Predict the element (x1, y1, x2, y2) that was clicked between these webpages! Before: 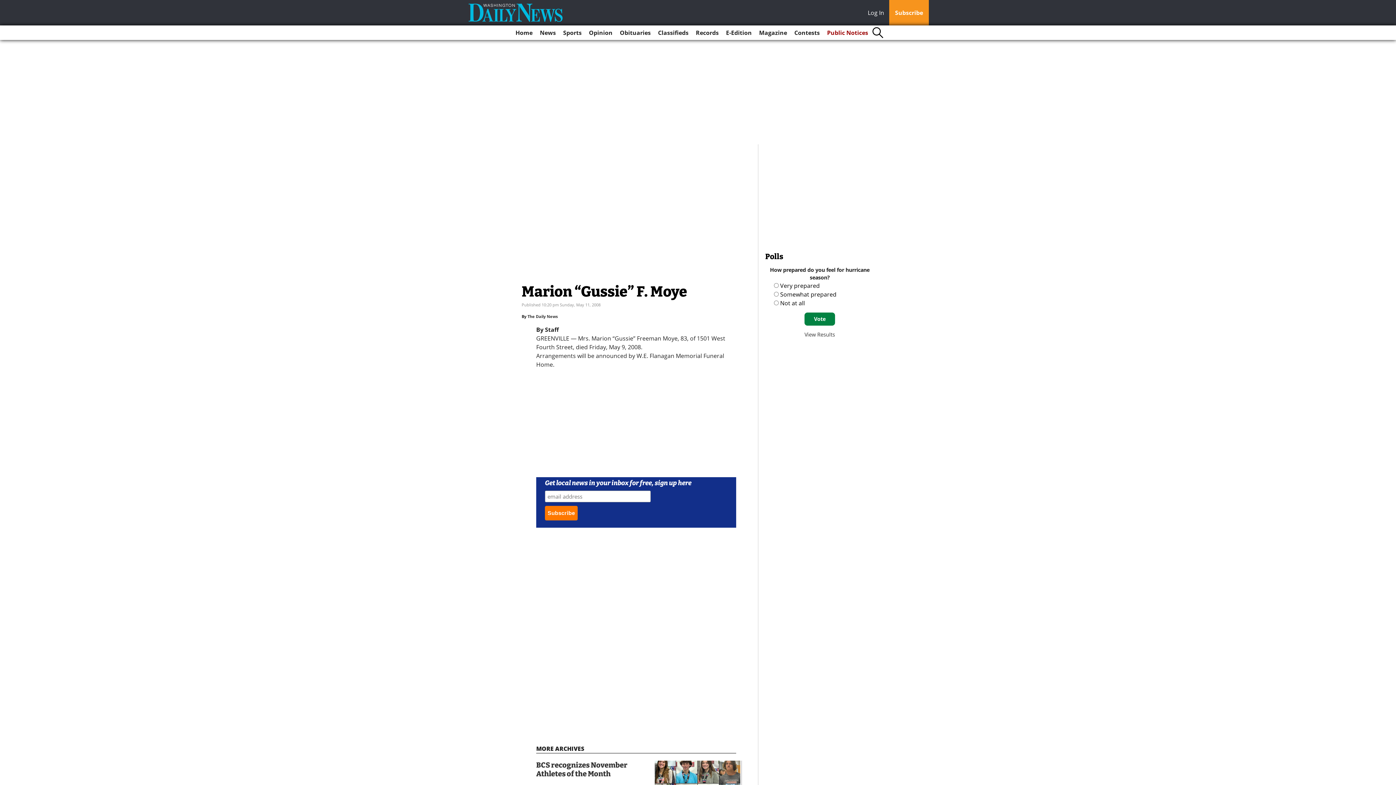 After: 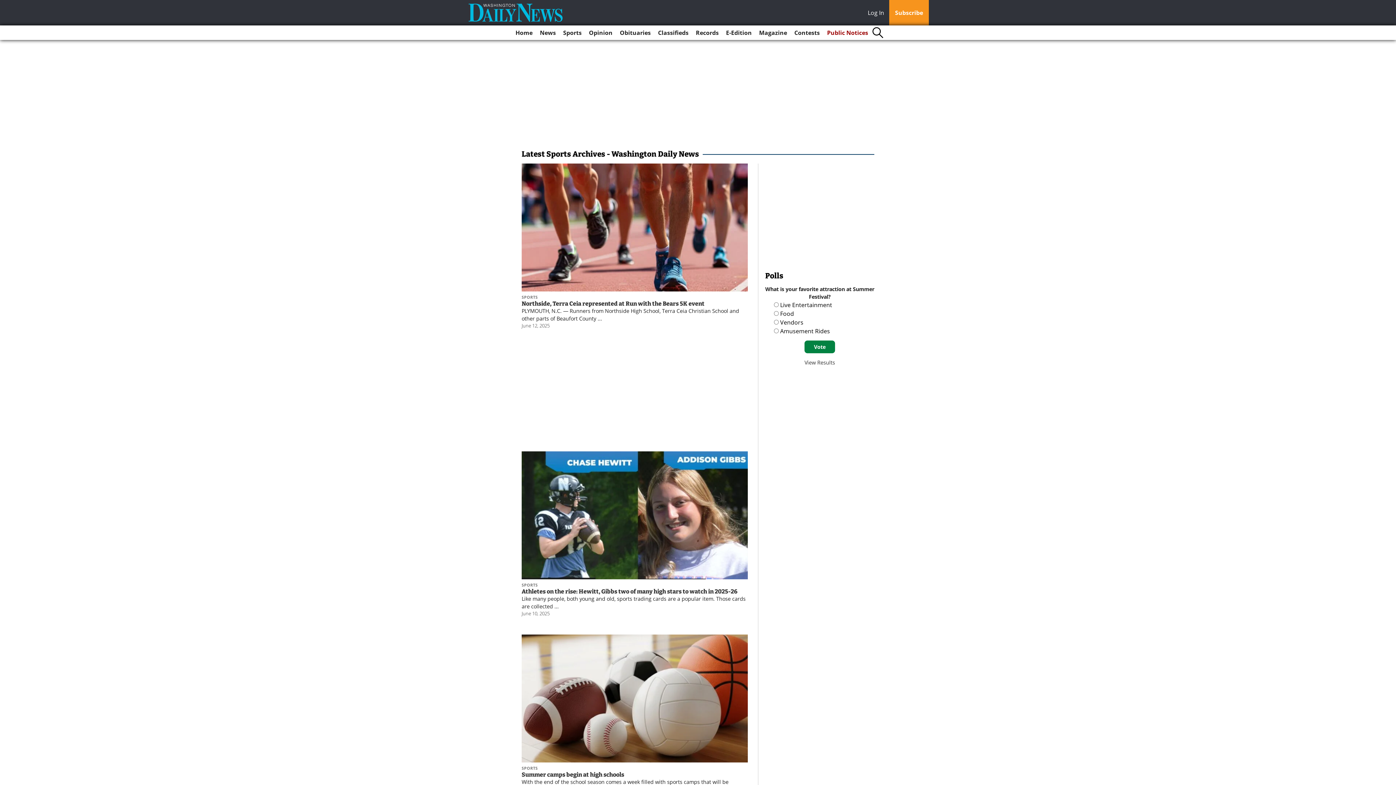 Action: label: Sports bbox: (560, 25, 584, 40)